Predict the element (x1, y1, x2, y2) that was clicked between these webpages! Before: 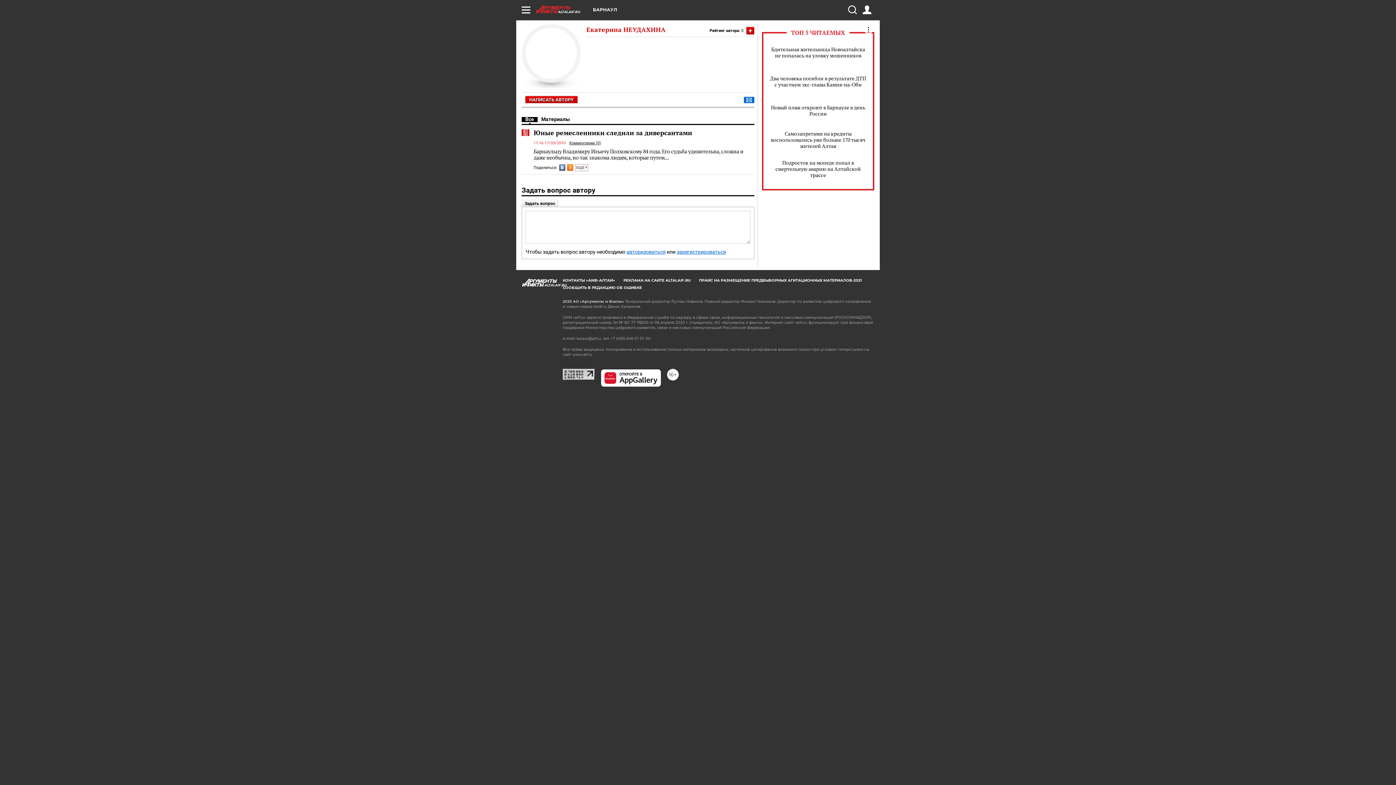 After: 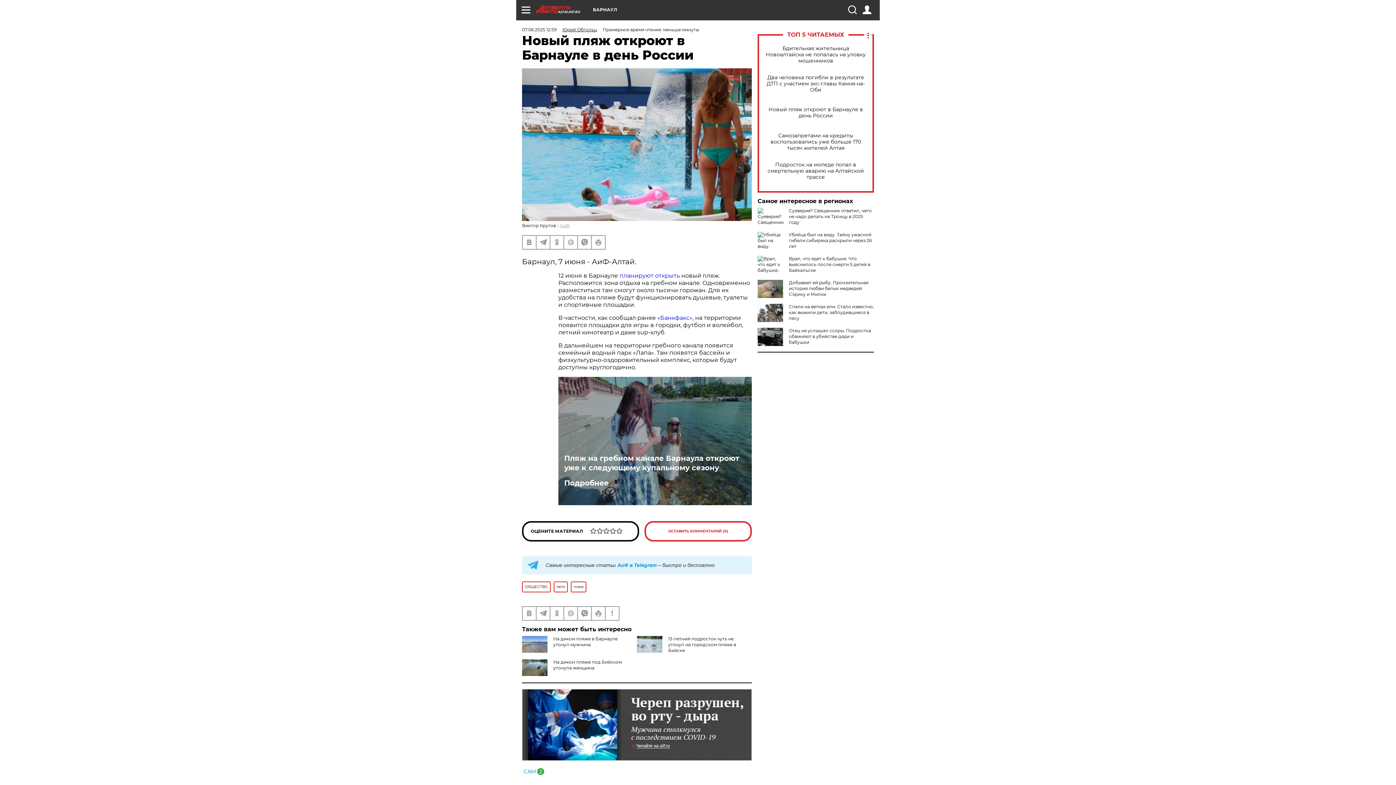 Action: bbox: (769, 104, 867, 116) label: Новый пляж откроют в Барнауле в день России